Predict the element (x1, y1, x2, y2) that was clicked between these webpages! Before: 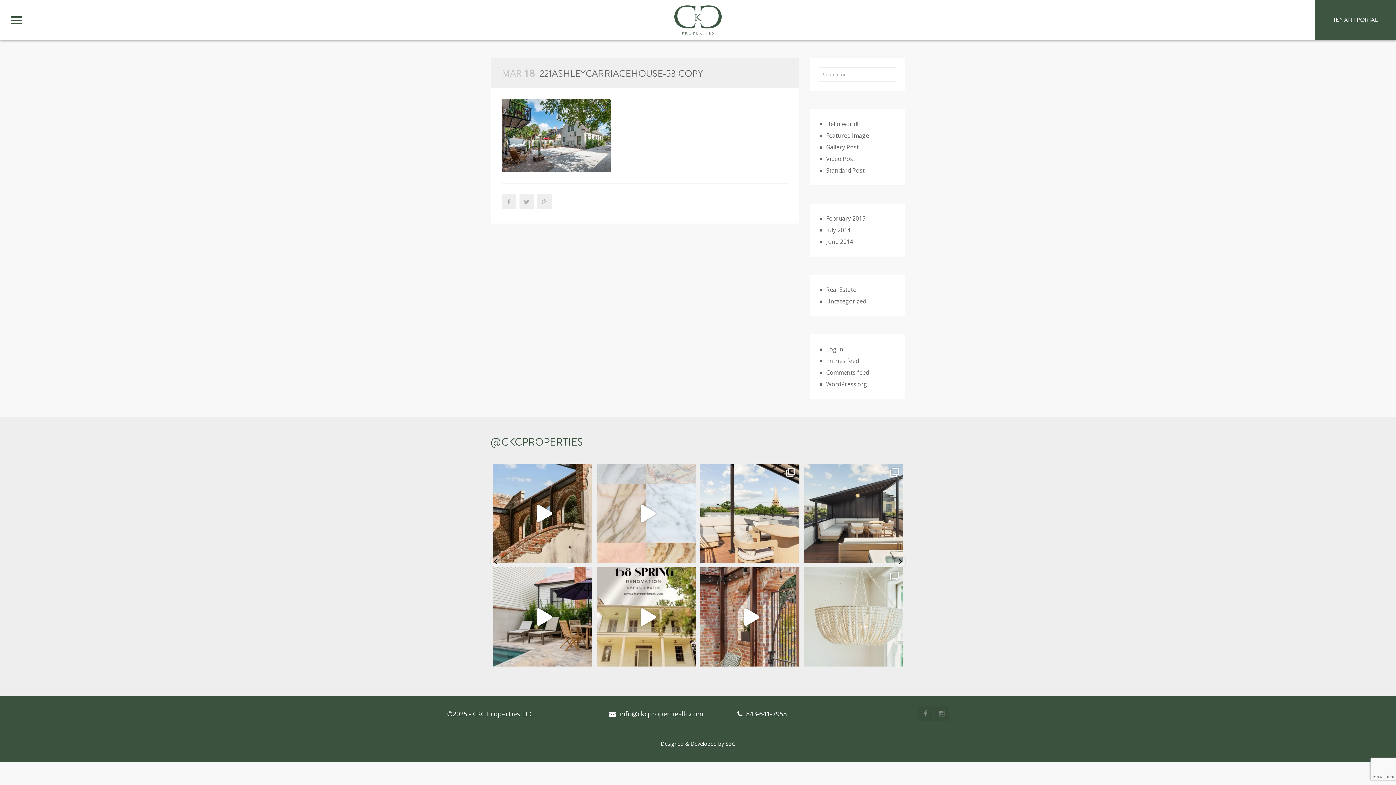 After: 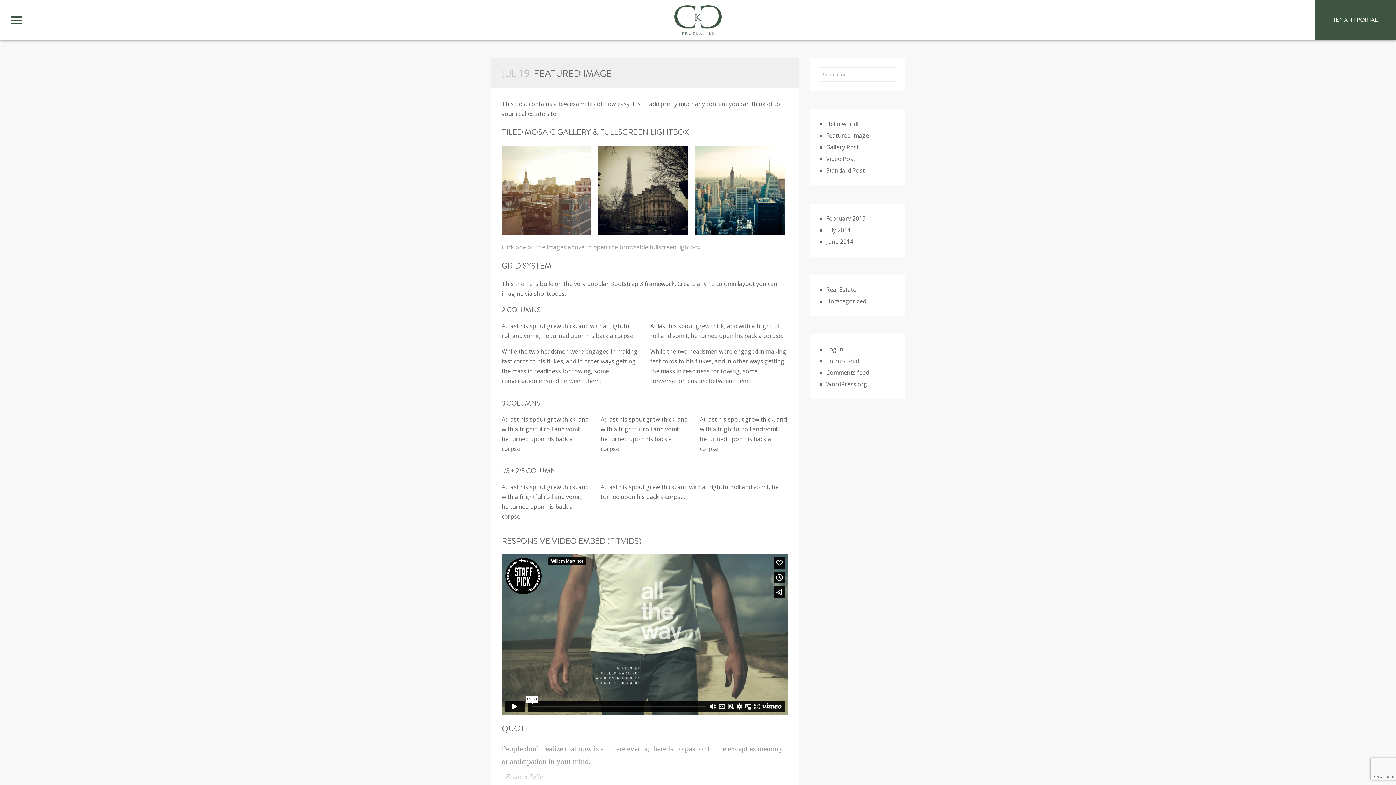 Action: label: Featured Image bbox: (826, 131, 869, 139)